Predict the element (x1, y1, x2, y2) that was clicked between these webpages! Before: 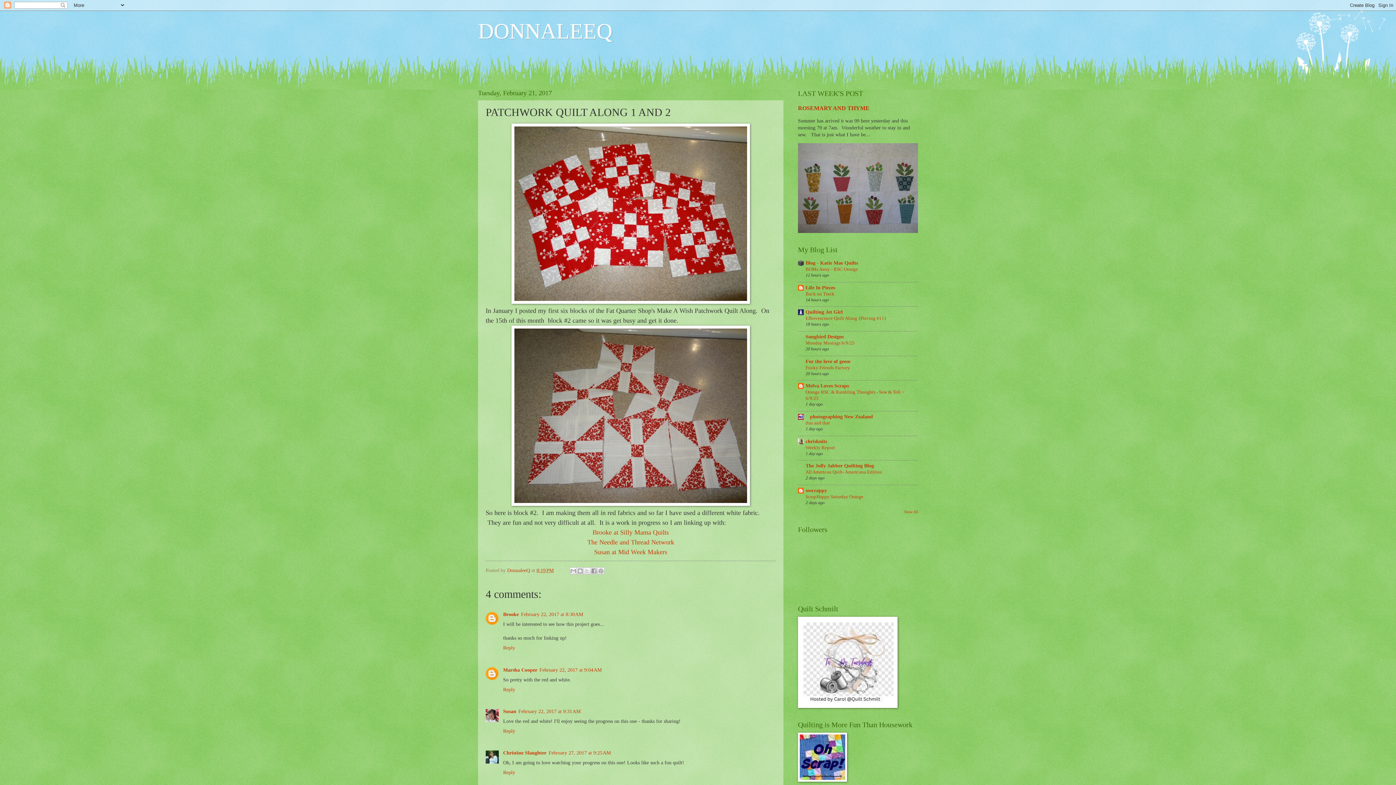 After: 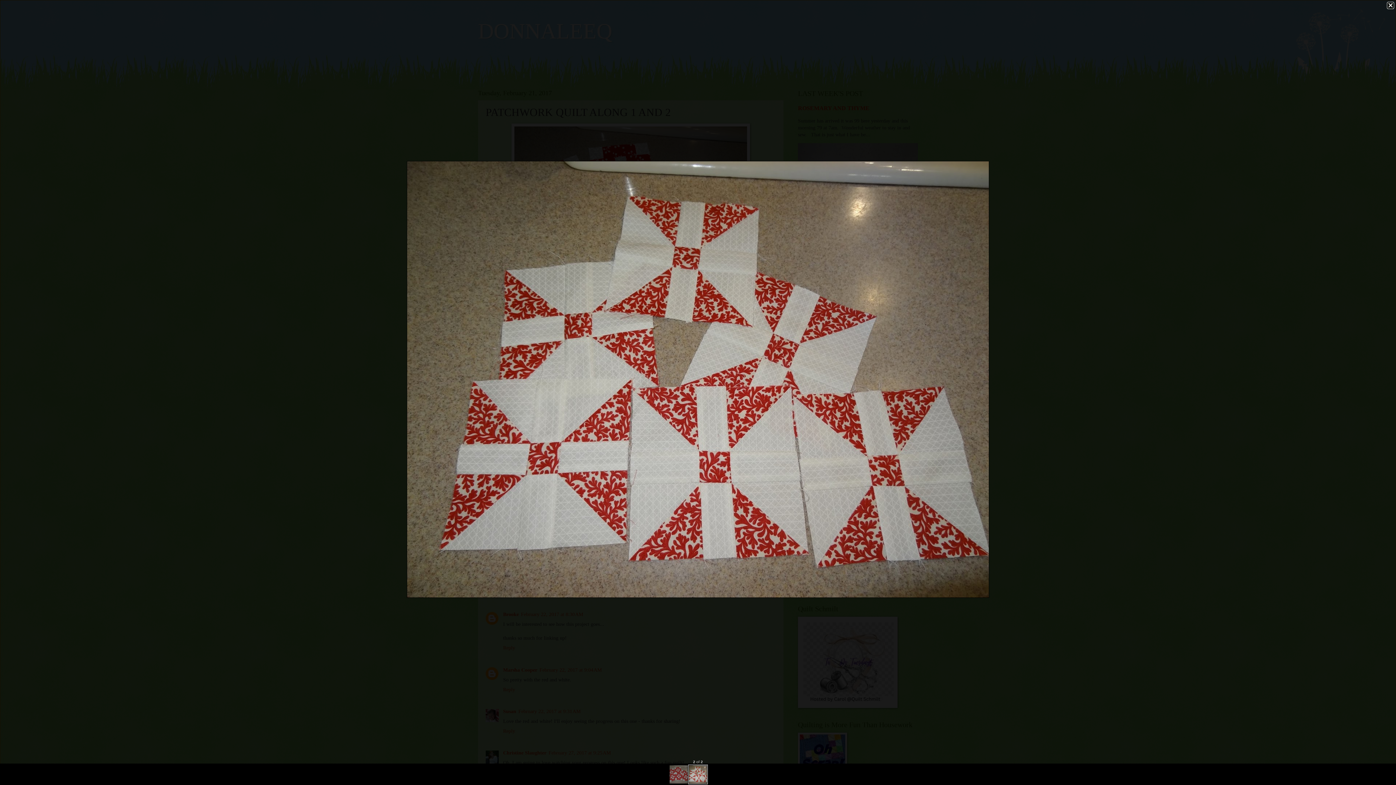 Action: bbox: (511, 501, 750, 507)